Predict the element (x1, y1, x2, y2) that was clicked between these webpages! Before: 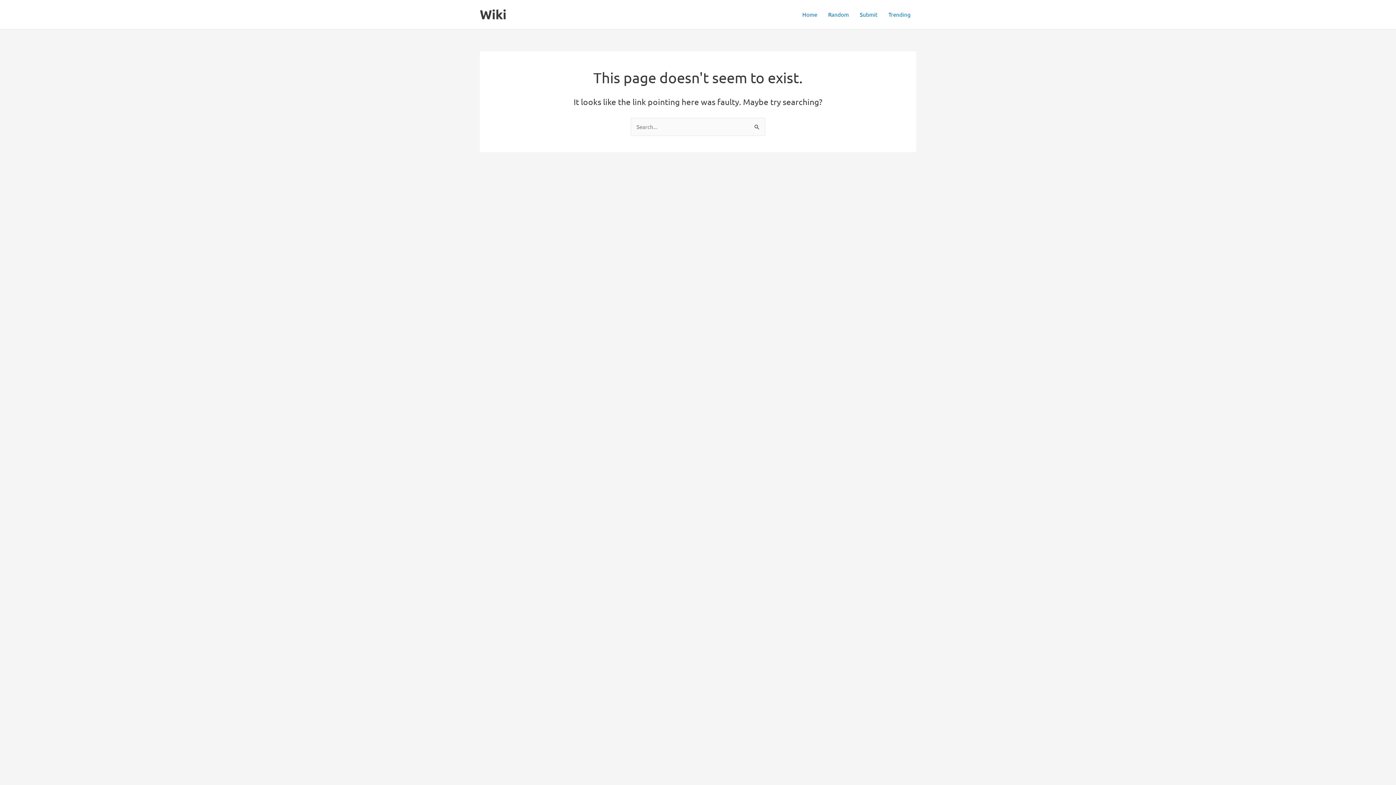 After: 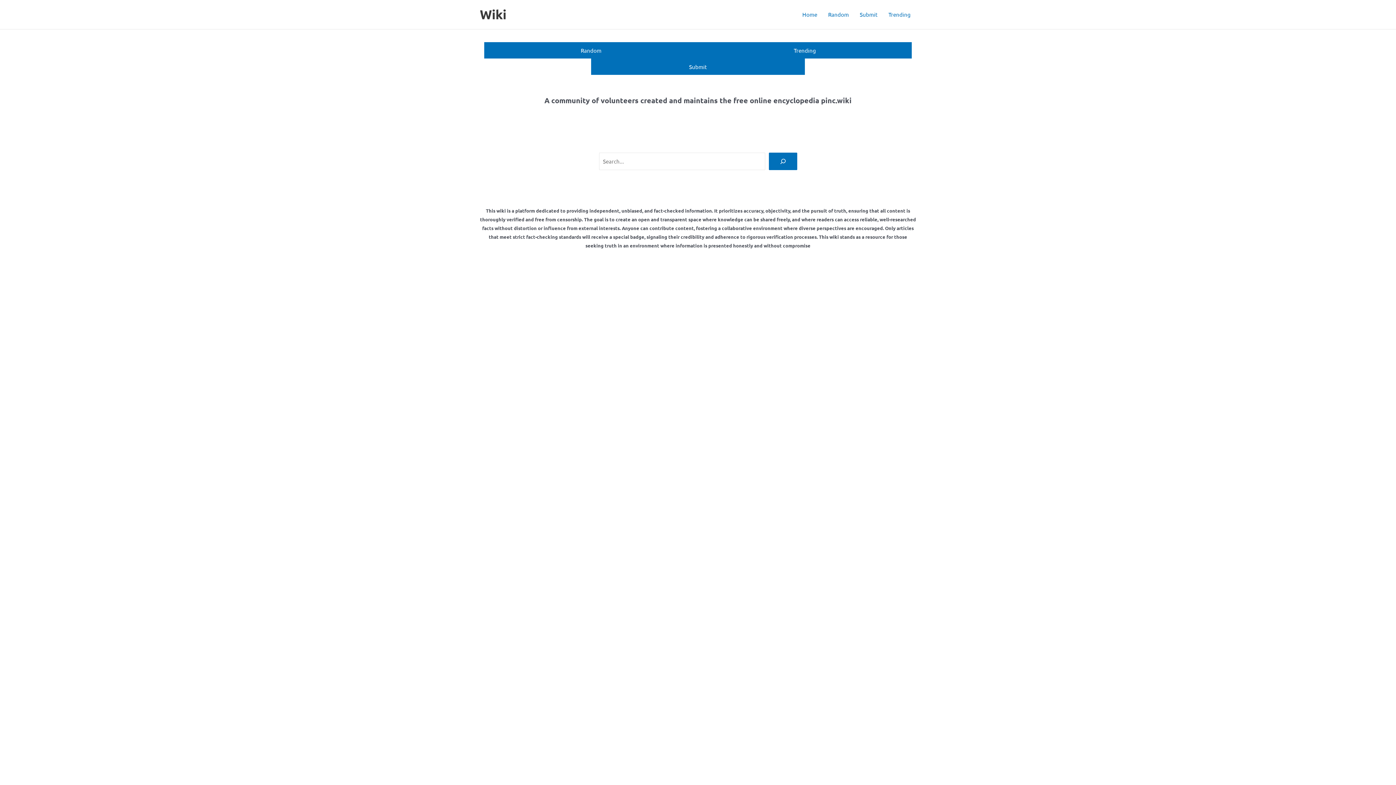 Action: bbox: (797, 0, 822, 29) label: Home